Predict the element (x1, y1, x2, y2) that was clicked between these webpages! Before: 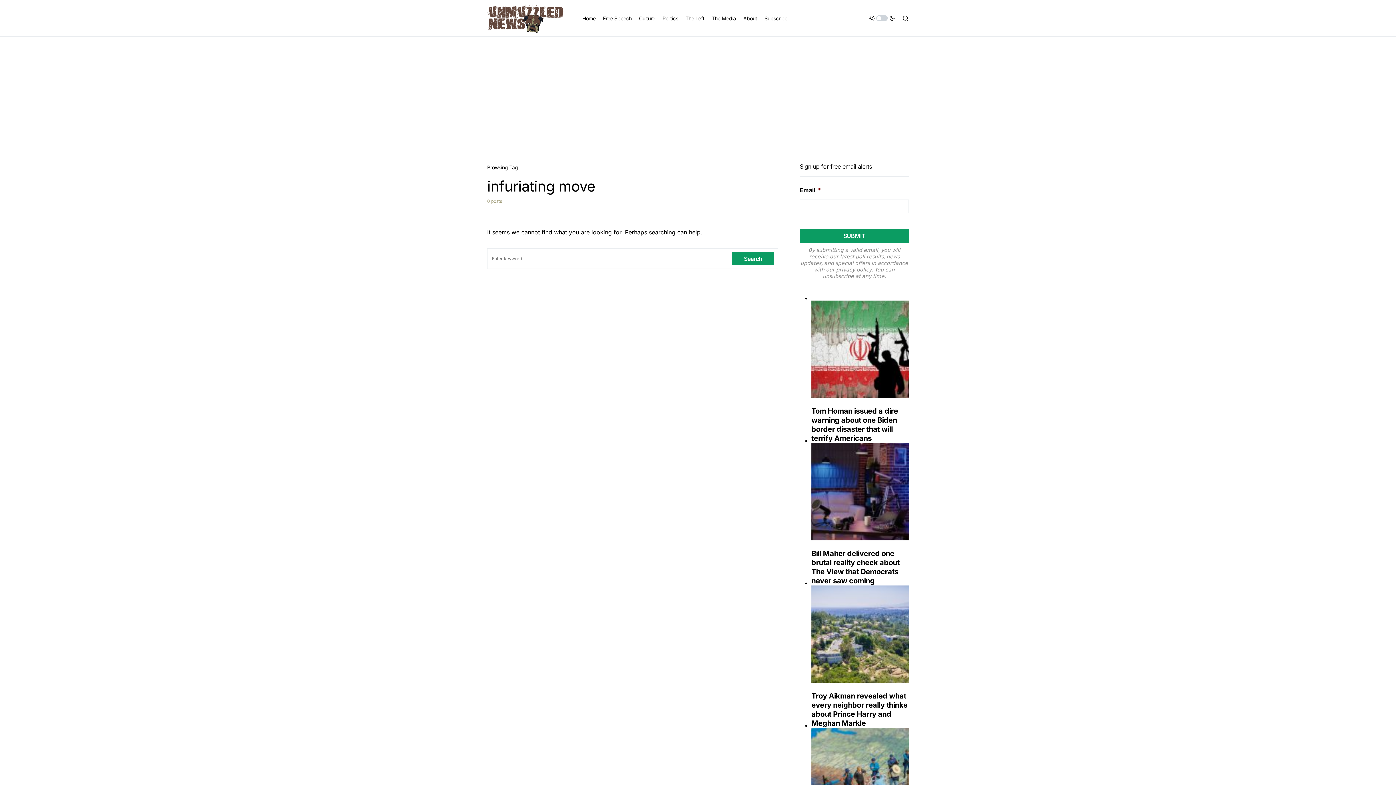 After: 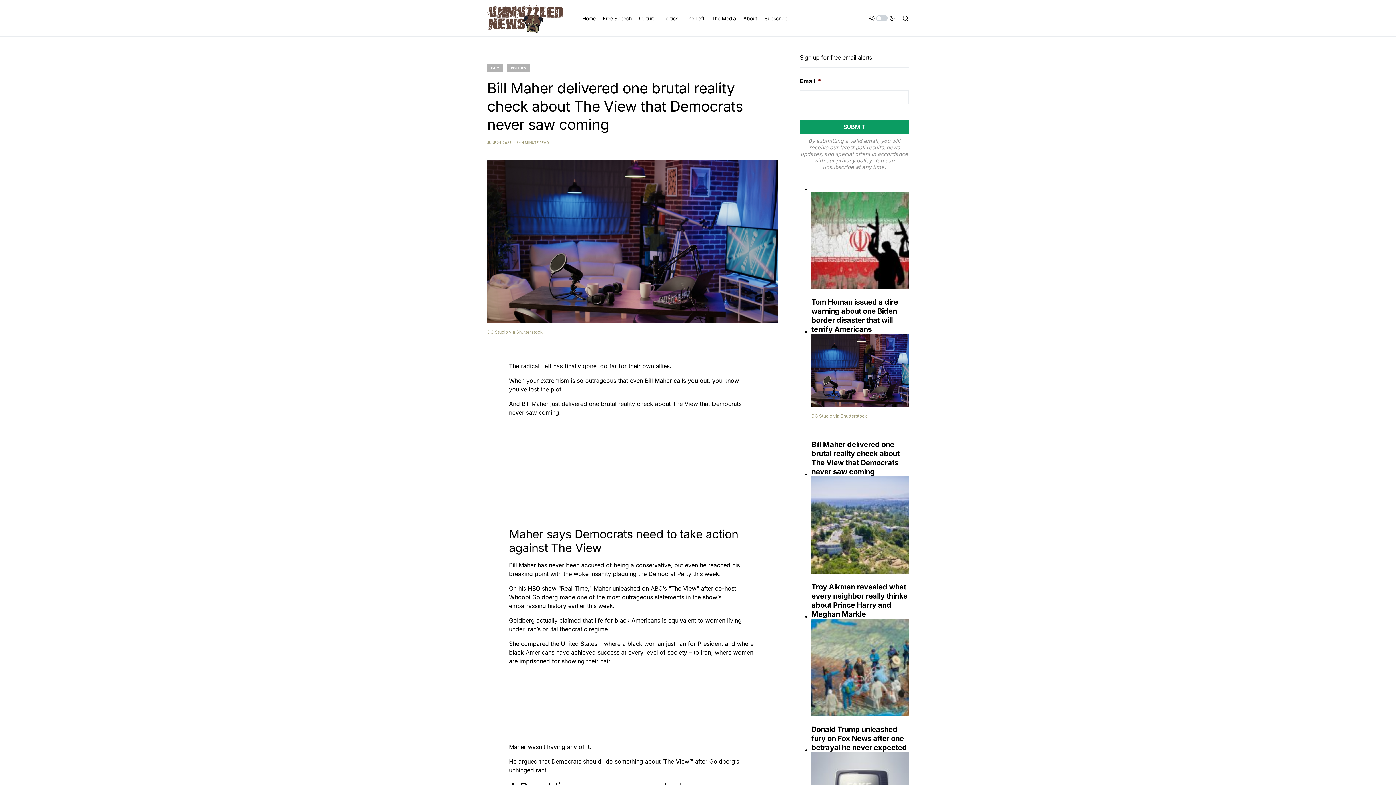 Action: bbox: (811, 443, 909, 540)